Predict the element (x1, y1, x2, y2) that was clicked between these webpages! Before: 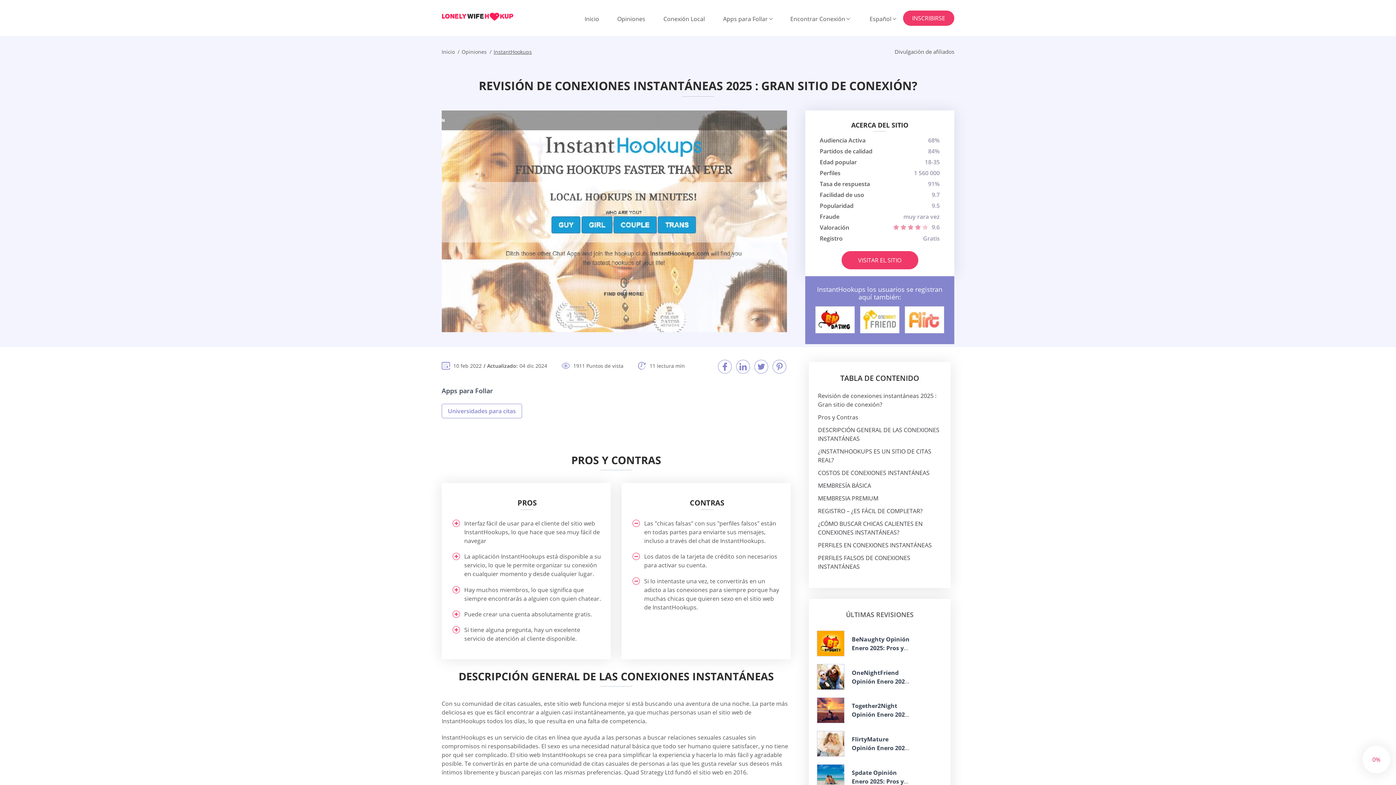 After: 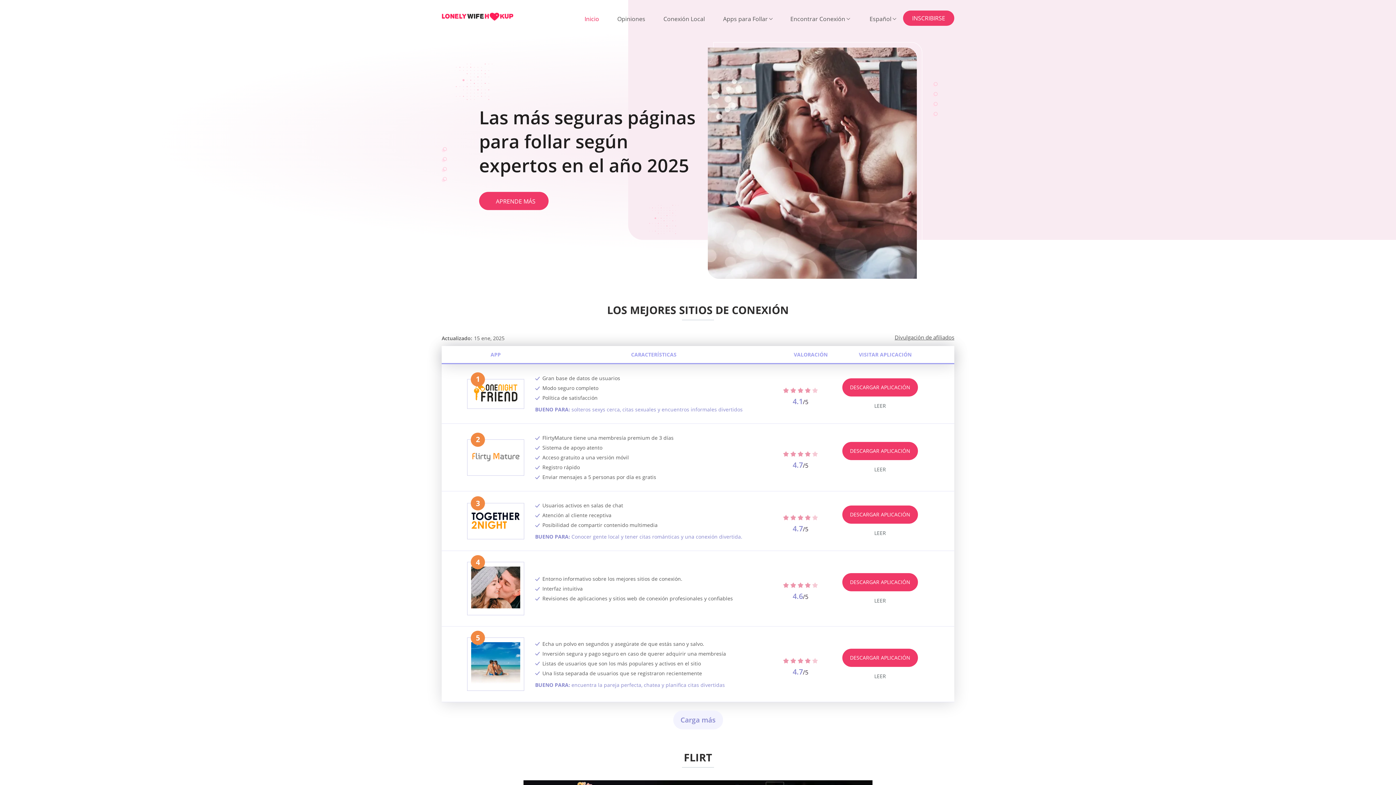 Action: label: Inicio bbox: (577, 14, 606, 23)